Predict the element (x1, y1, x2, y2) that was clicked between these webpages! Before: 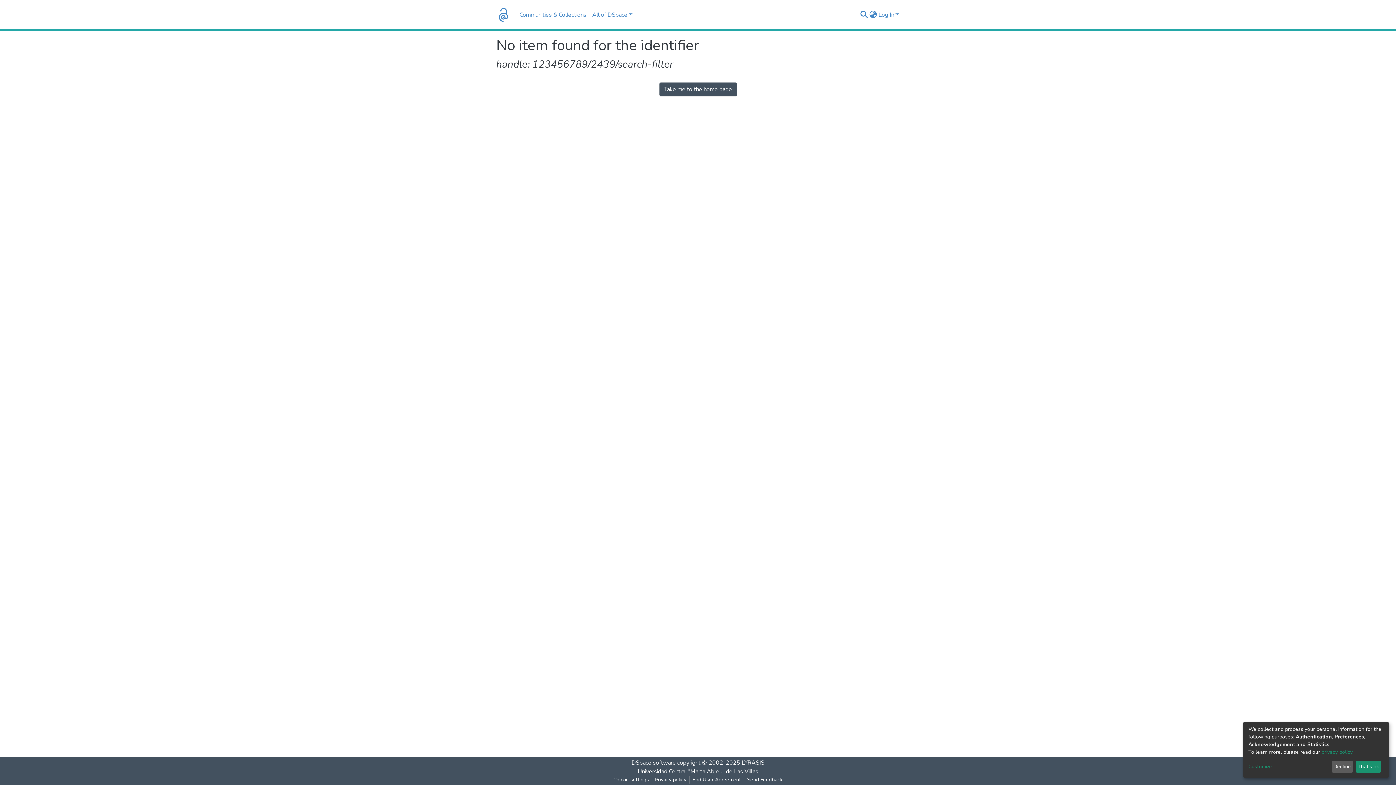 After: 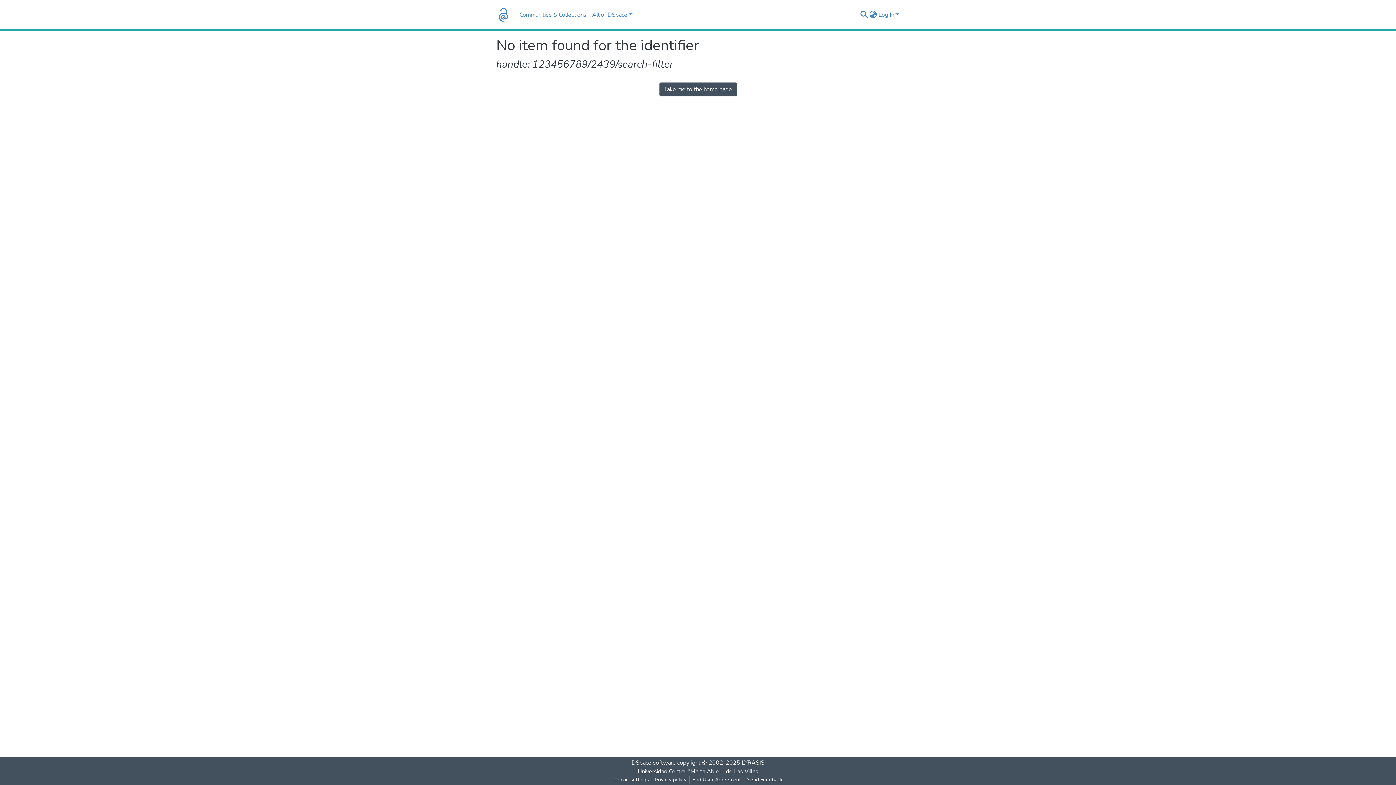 Action: label: Decline bbox: (1331, 761, 1353, 773)